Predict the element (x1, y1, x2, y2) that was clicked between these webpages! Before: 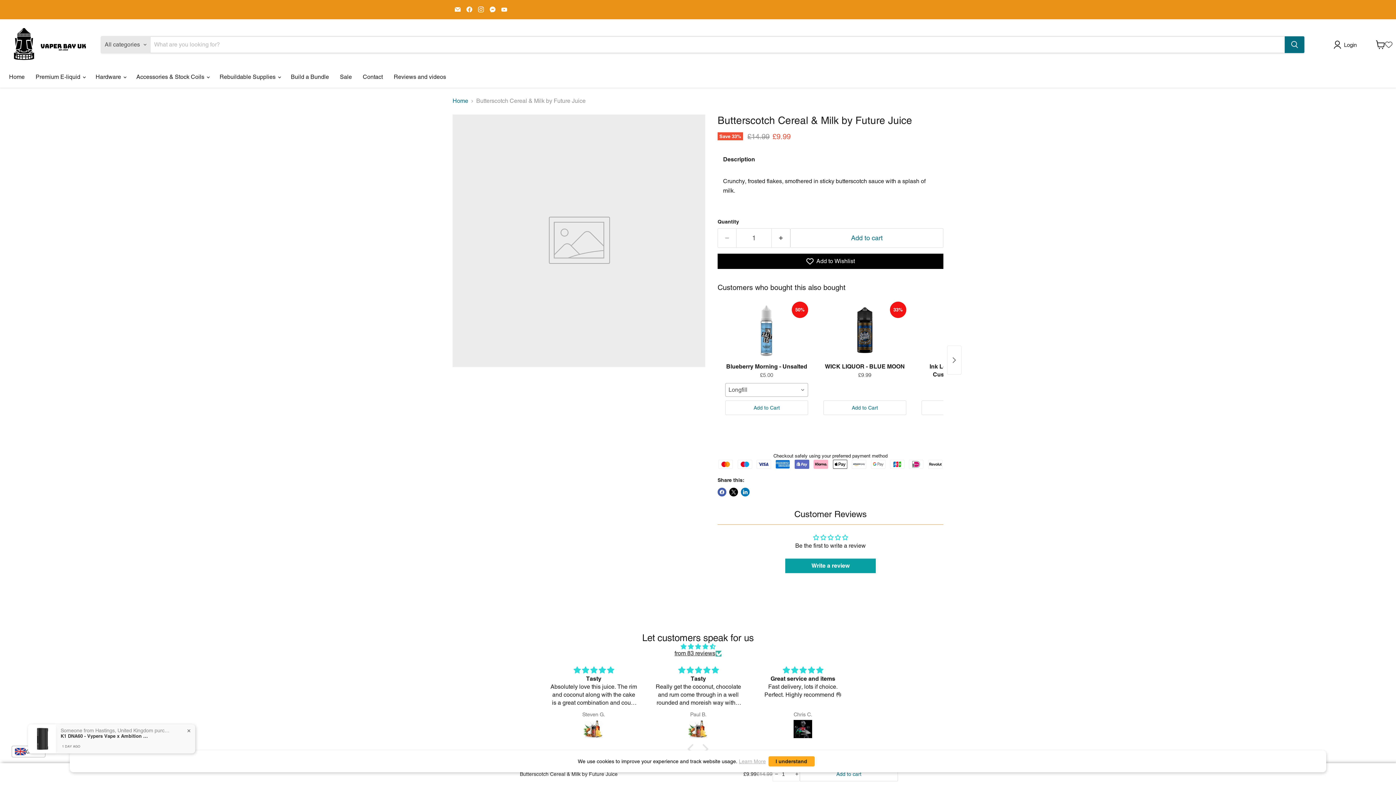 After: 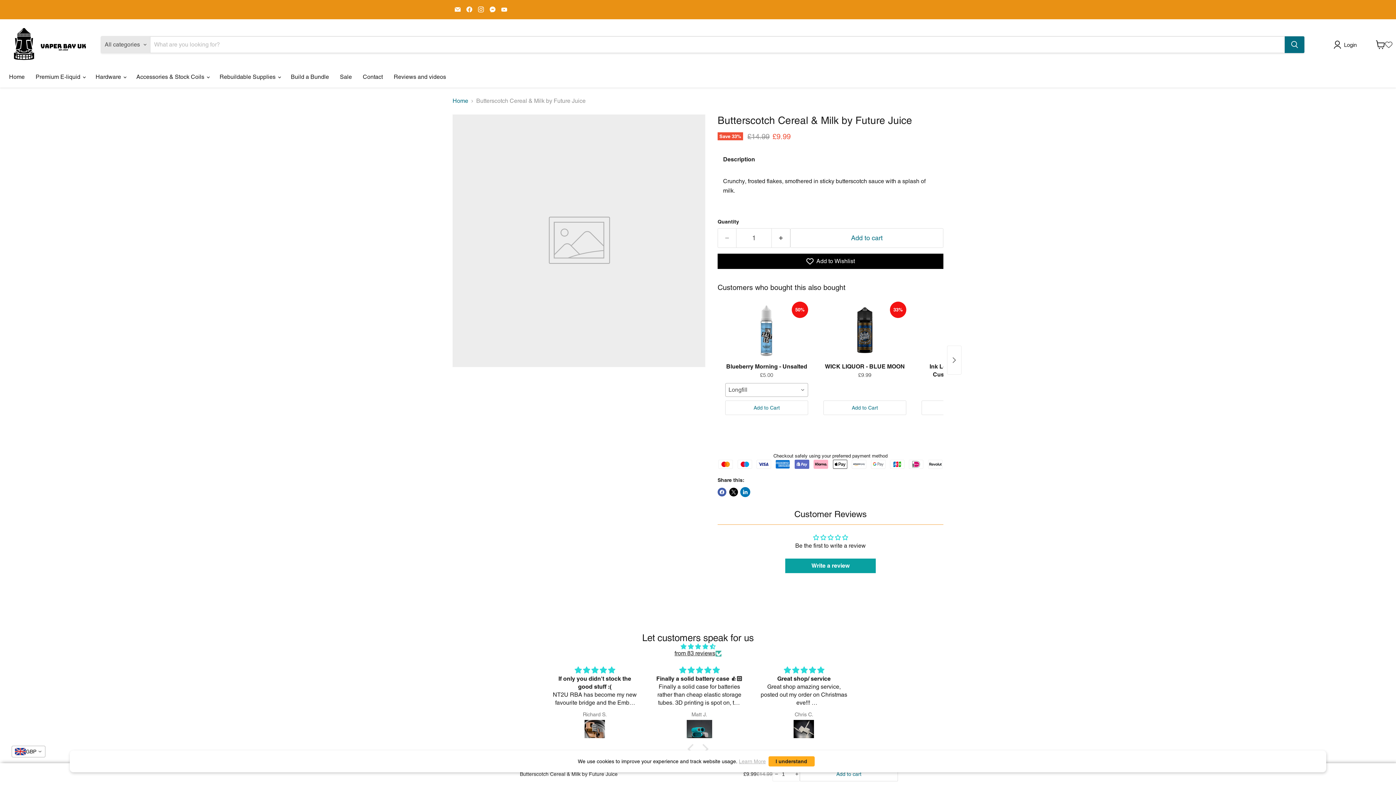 Action: bbox: (741, 488, 749, 496) label: Share on LinkedIn